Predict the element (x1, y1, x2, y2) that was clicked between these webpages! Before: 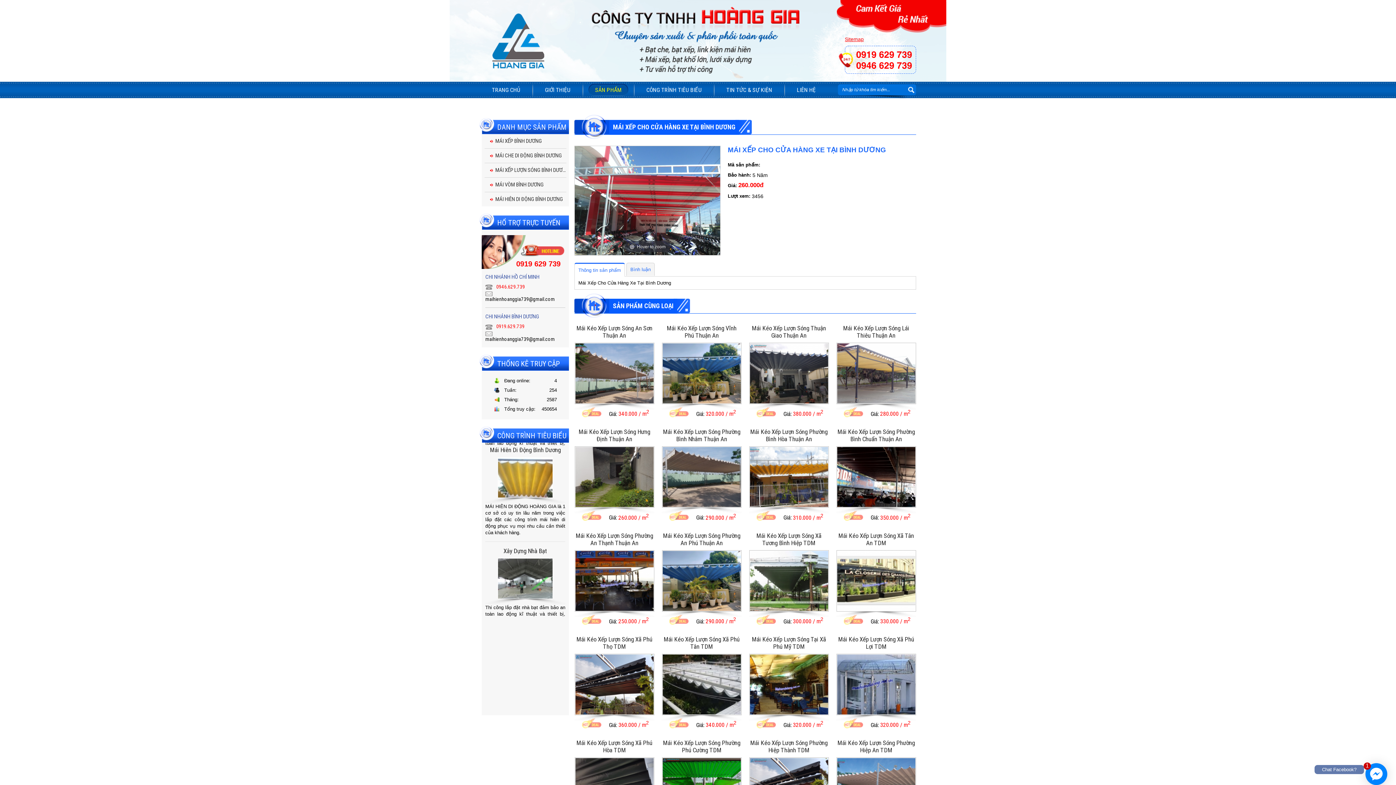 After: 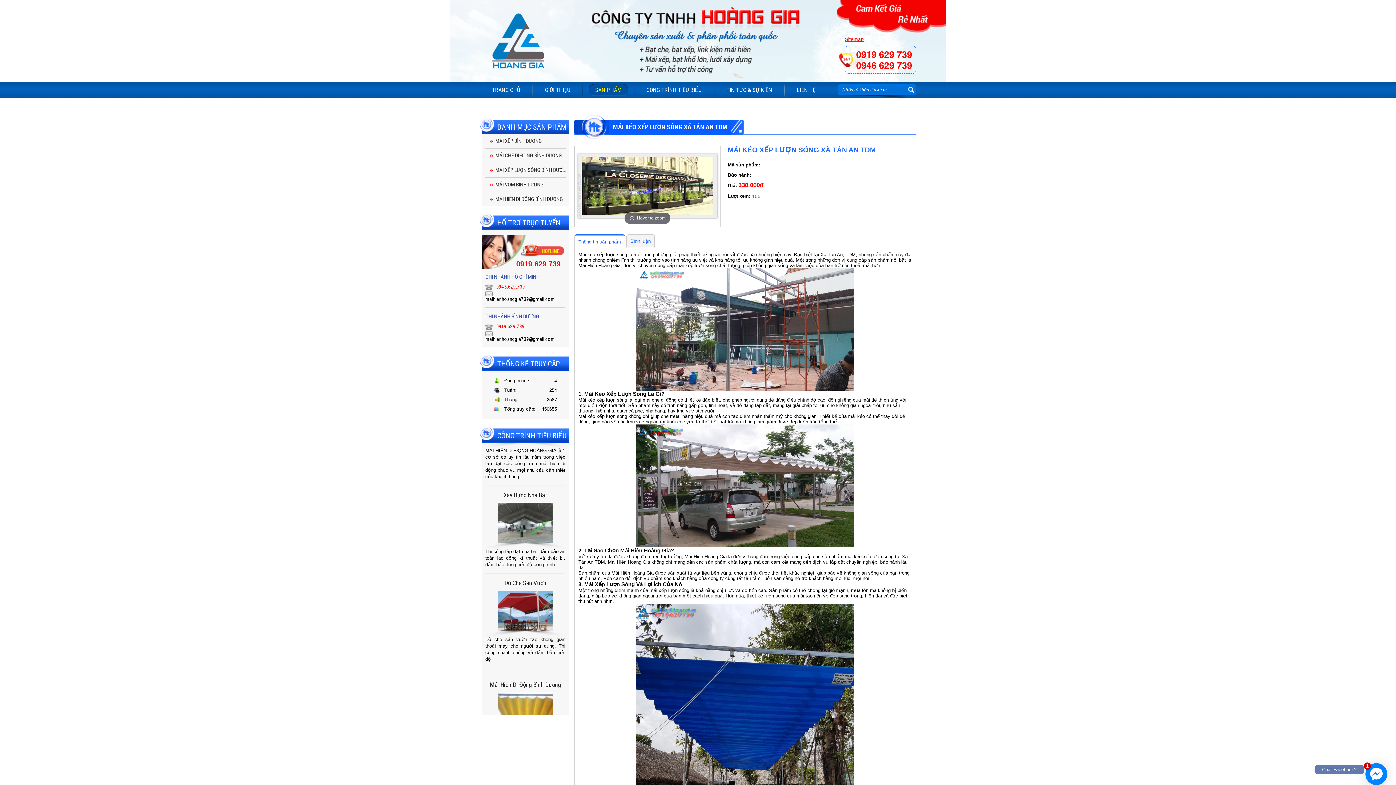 Action: bbox: (836, 532, 916, 546) label: Mái Kéo Xếp Lượn Sóng Xã Tân An TDM